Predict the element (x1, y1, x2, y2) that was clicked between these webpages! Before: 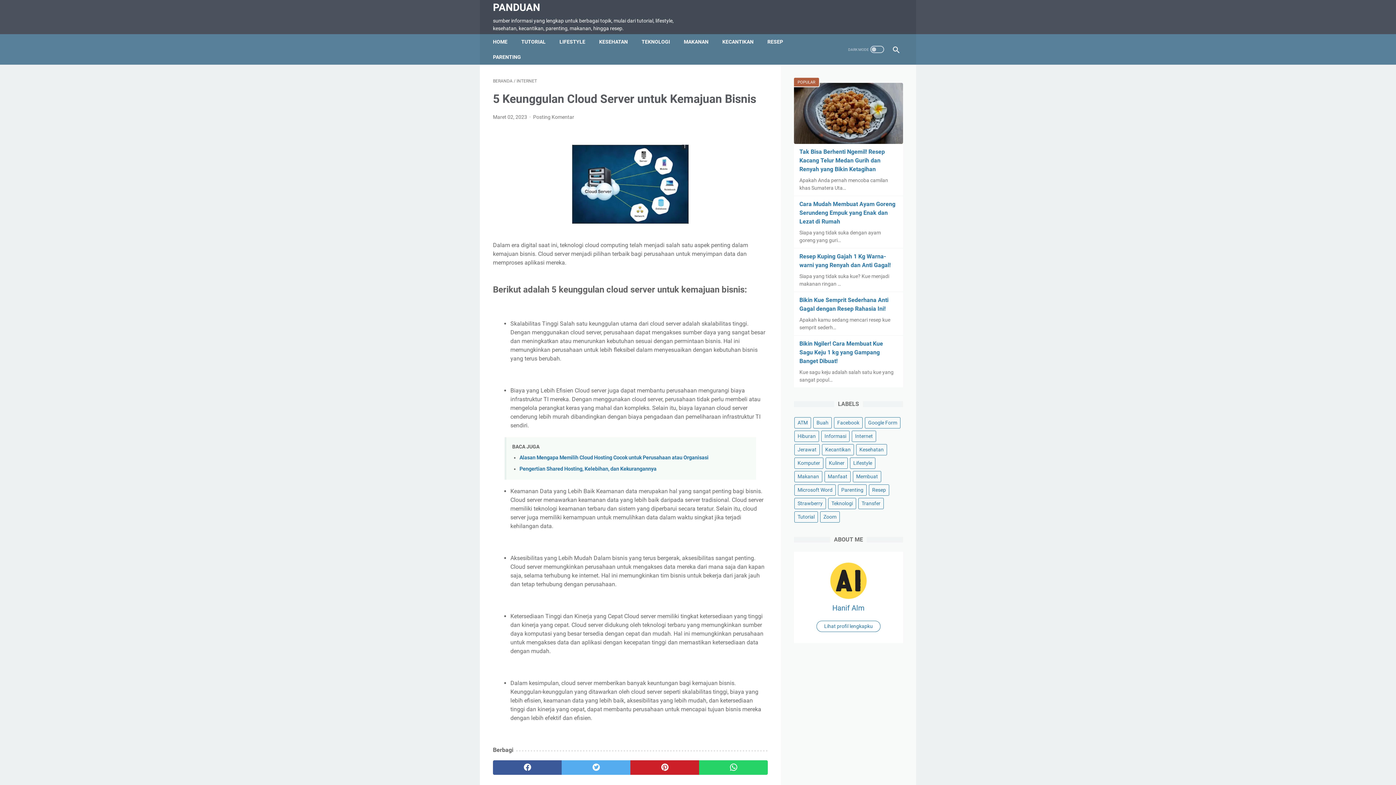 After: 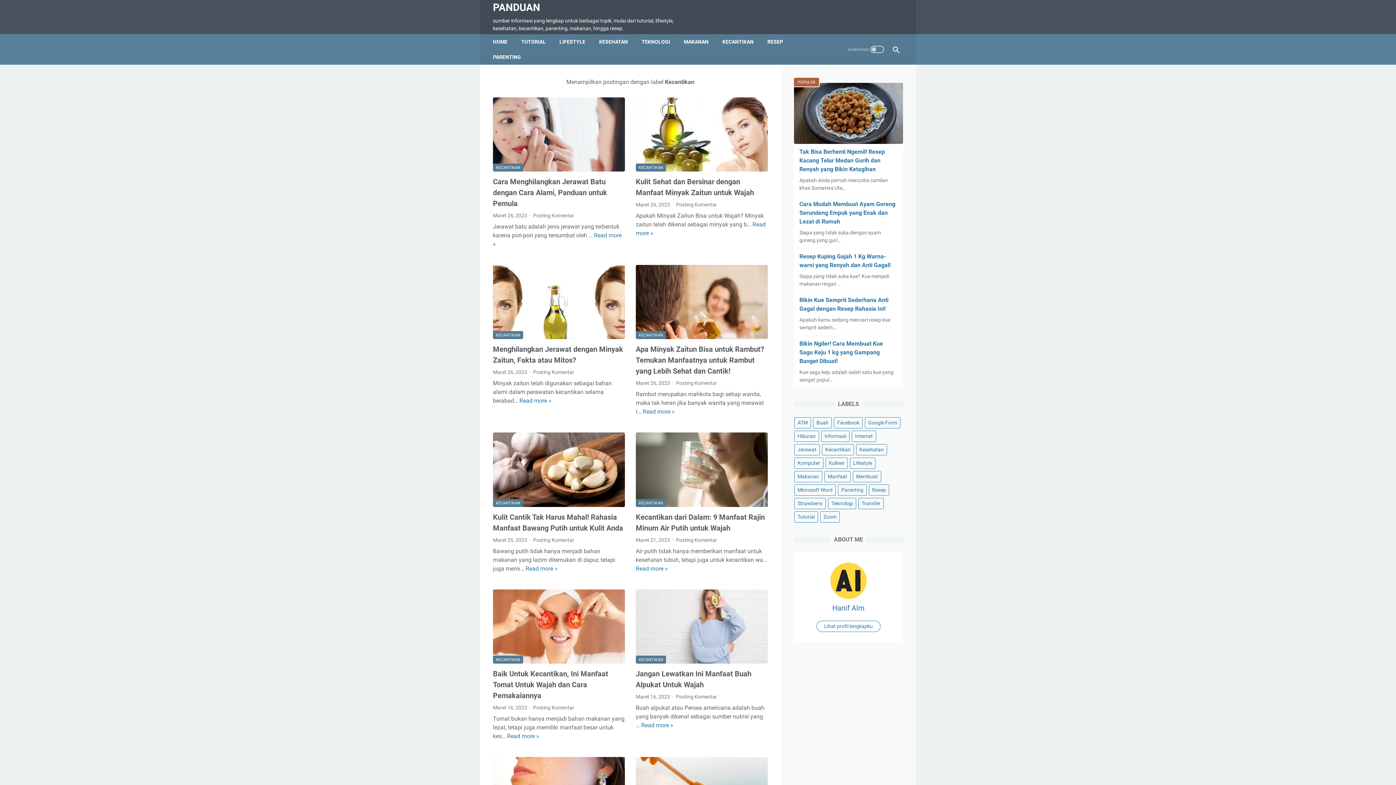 Action: label: KECANTIKAN bbox: (722, 34, 753, 49)